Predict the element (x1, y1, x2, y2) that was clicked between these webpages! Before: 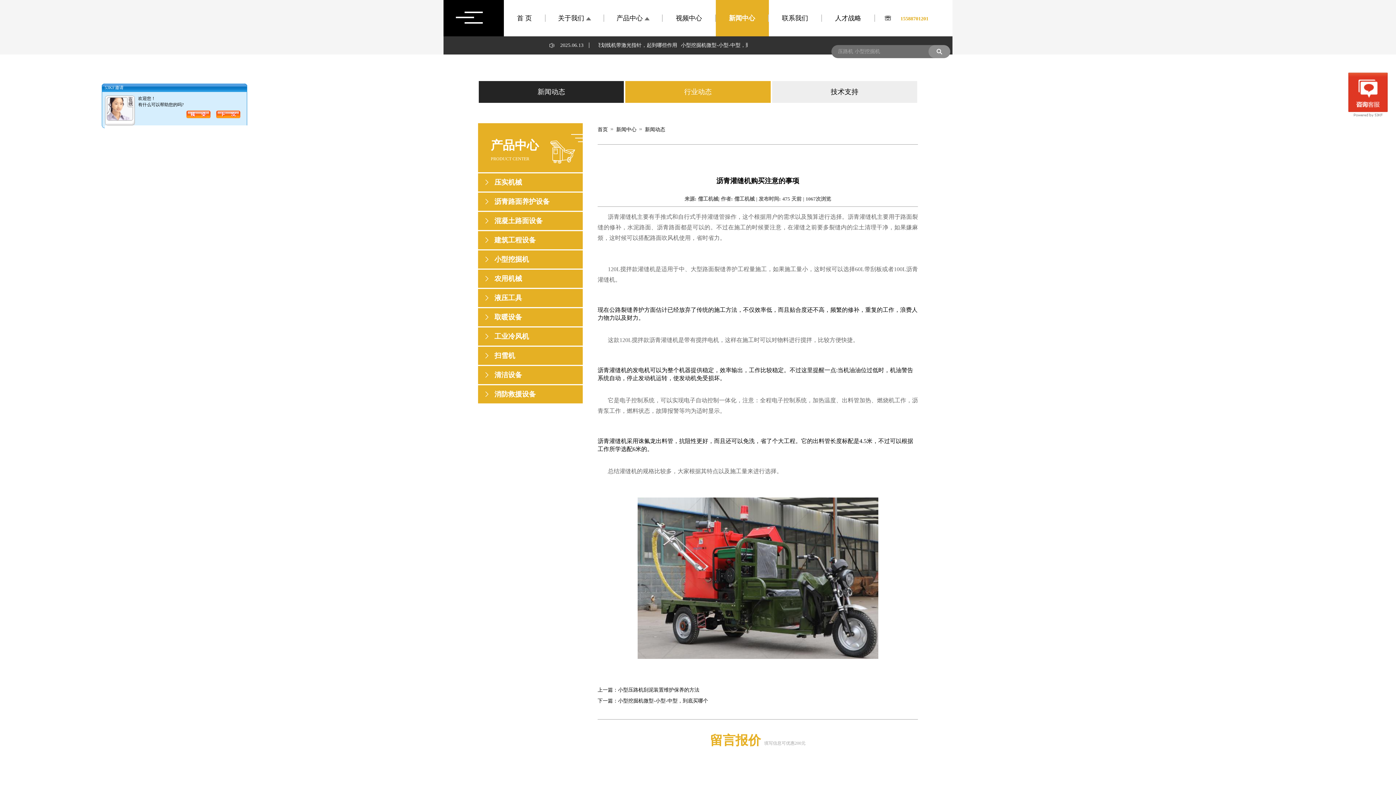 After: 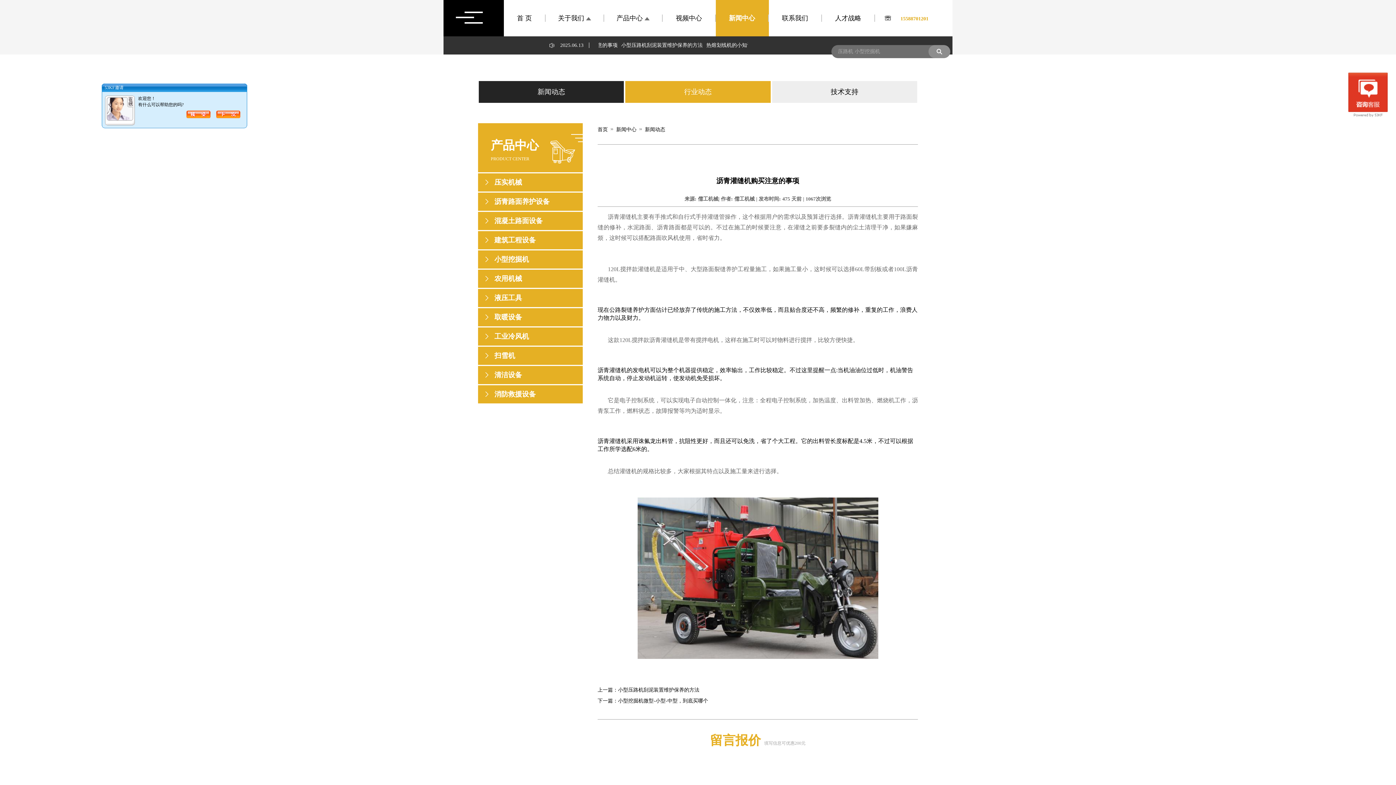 Action: bbox: (928, 45, 950, 58)